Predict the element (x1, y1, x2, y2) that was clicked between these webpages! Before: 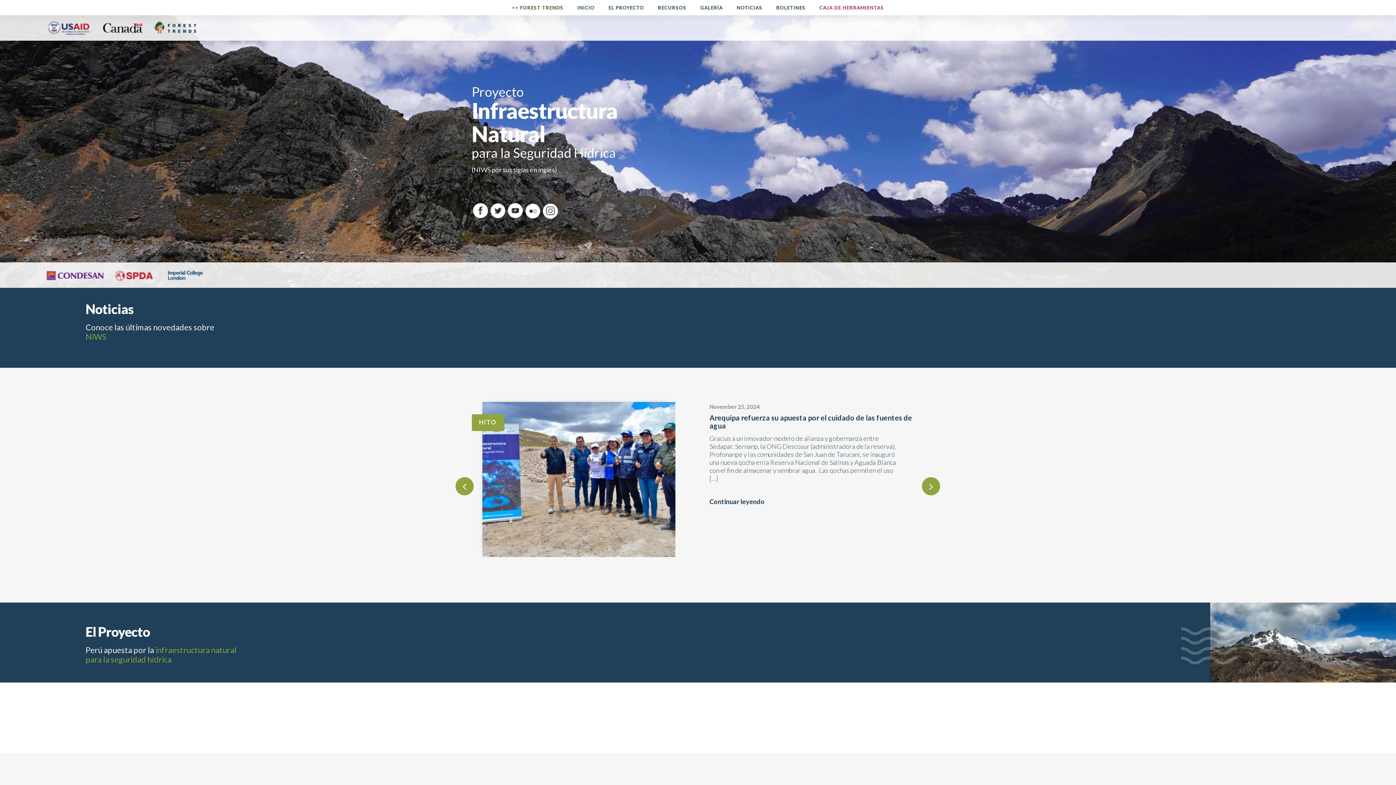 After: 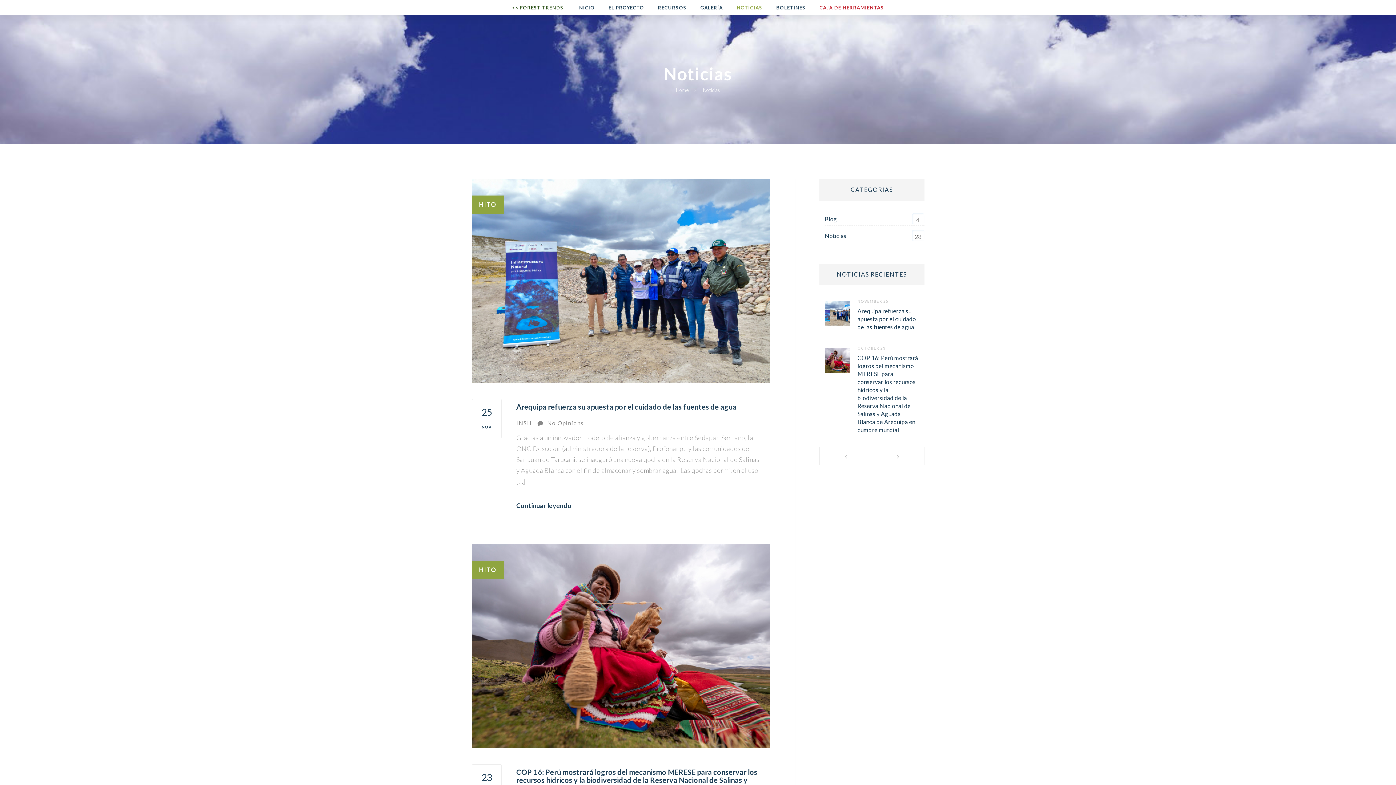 Action: bbox: (736, 0, 762, 15) label: NOTICIAS